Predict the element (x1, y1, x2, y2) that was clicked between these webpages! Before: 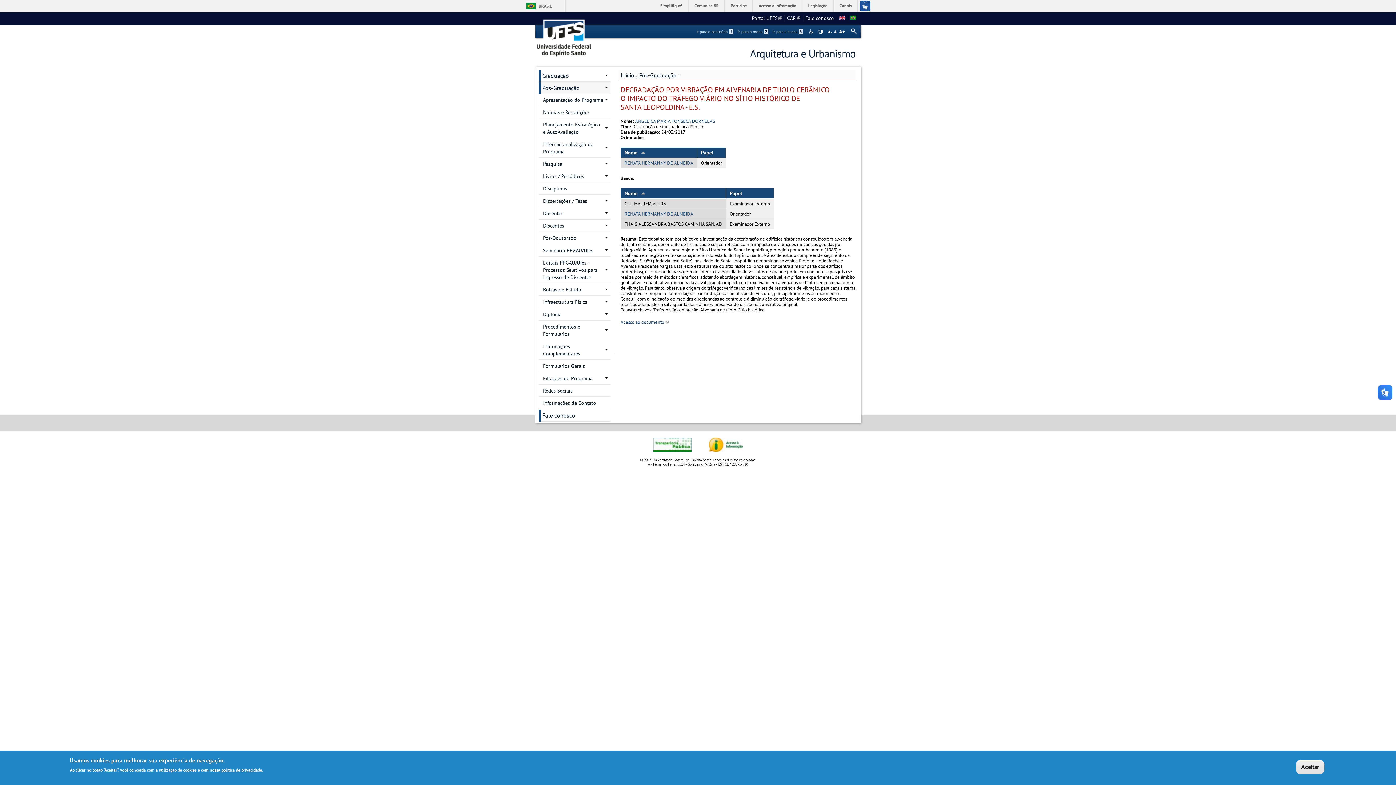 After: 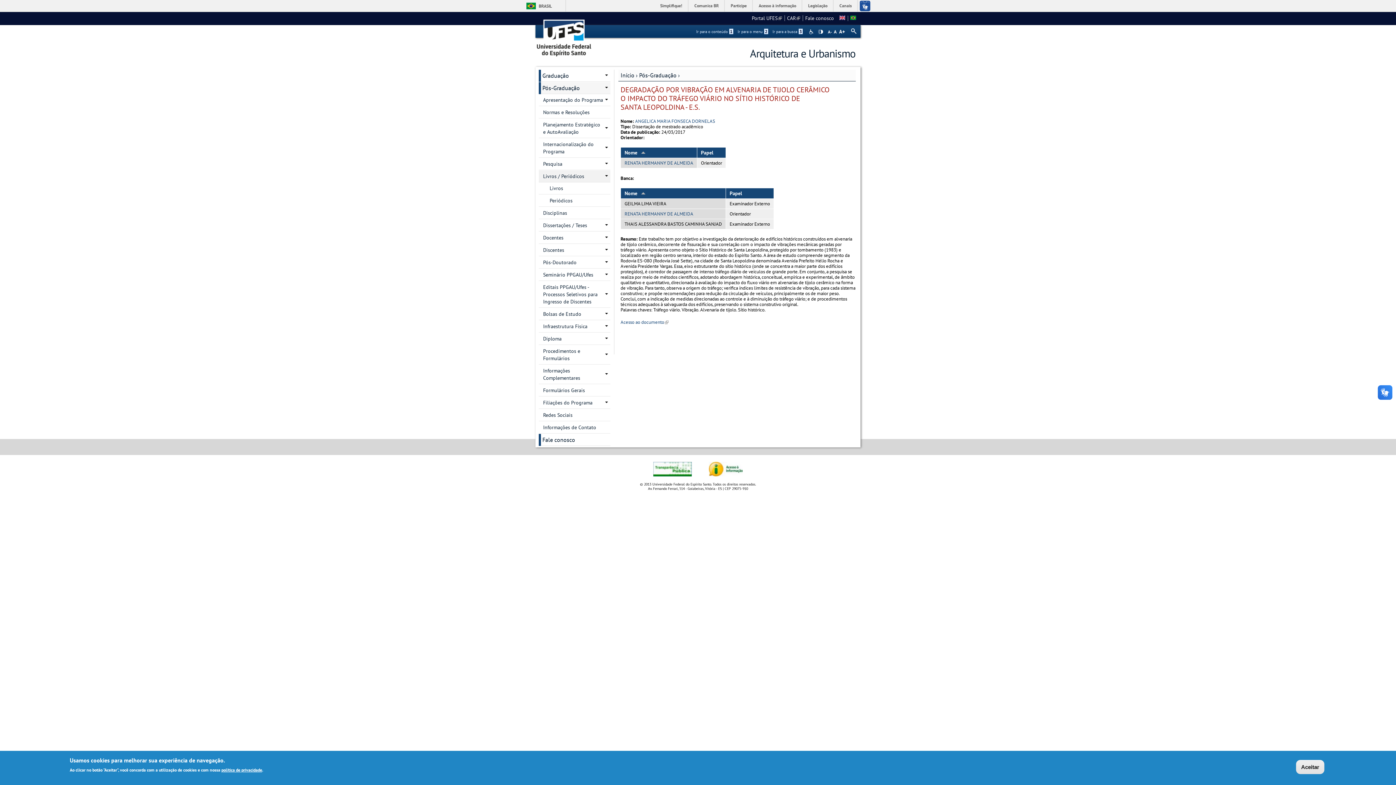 Action: bbox: (538, 170, 610, 182) label: Livros / Periódicos